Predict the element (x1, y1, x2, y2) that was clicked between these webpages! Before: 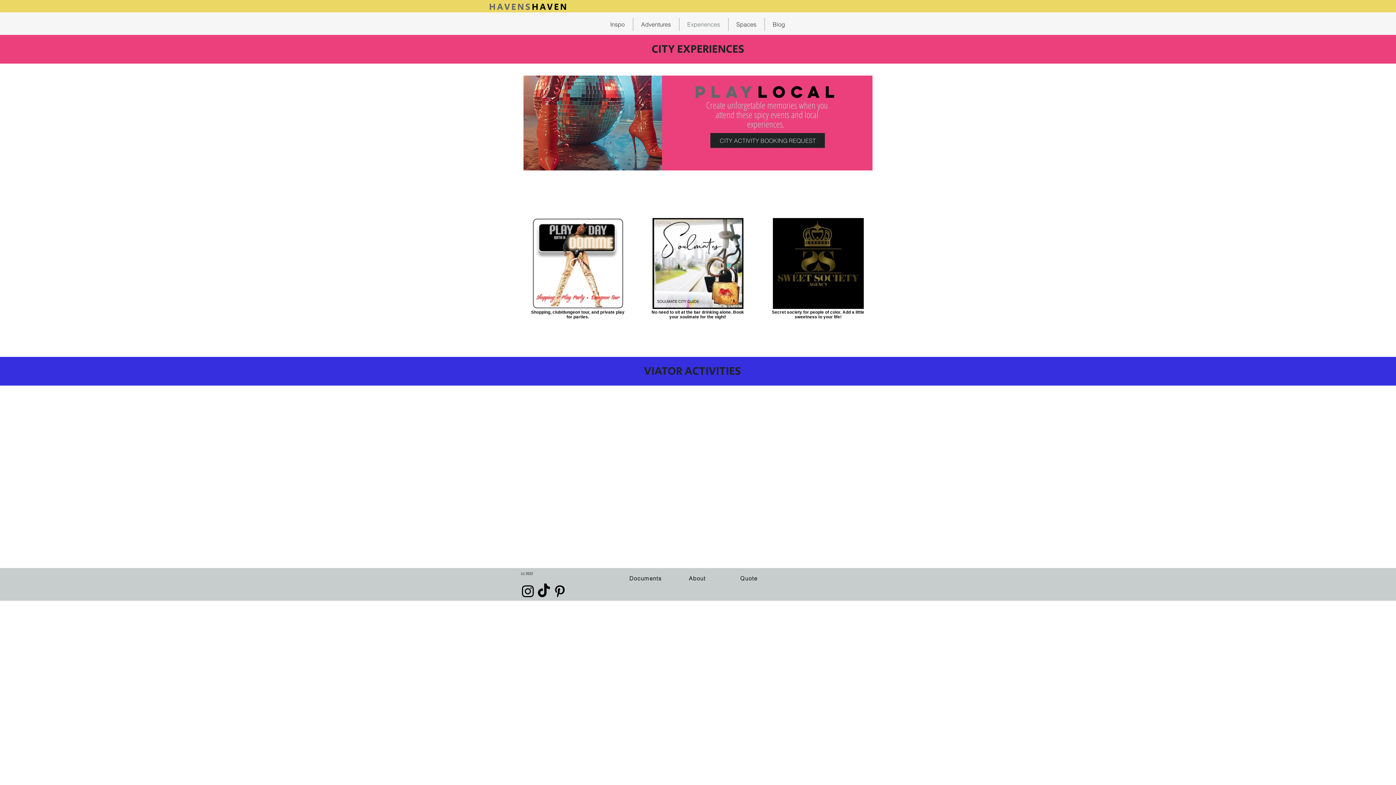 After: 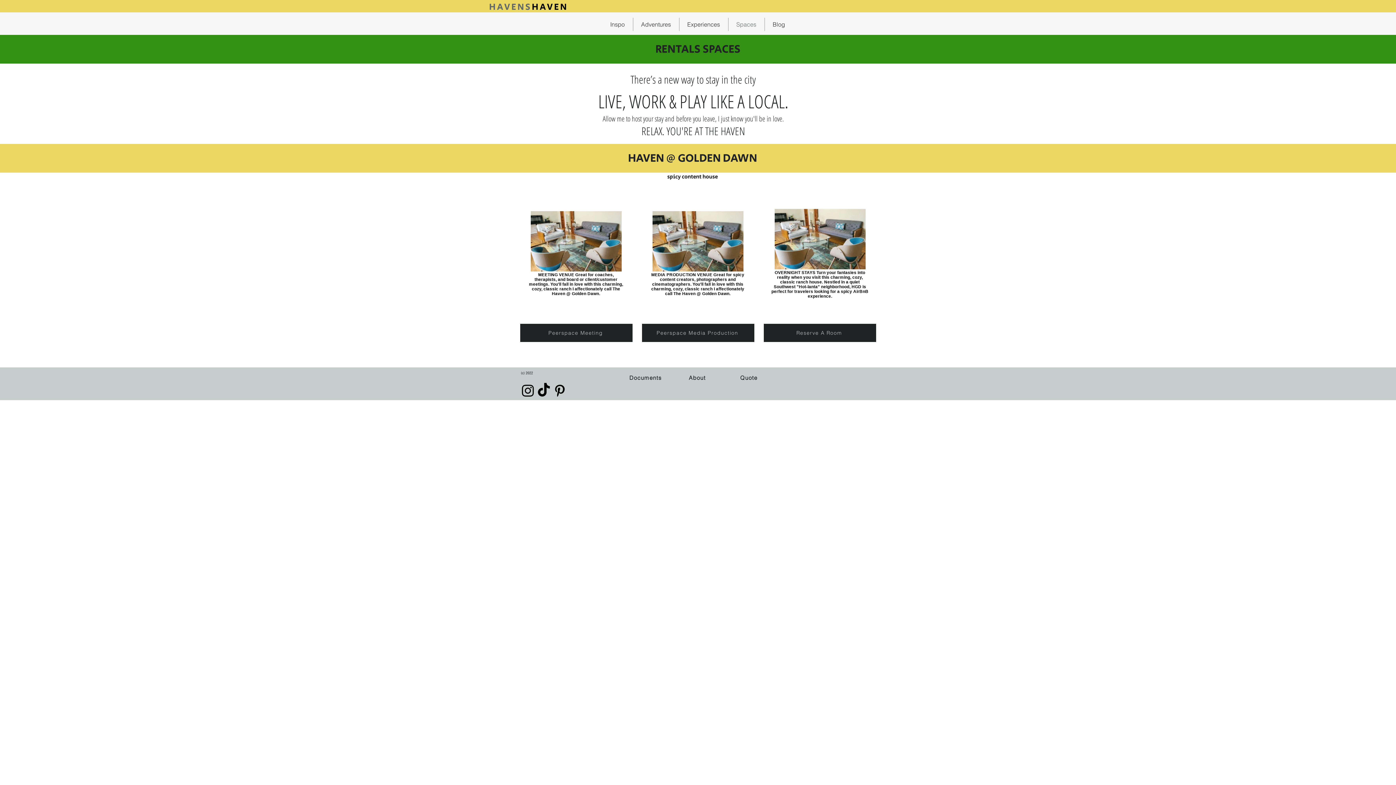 Action: bbox: (728, 17, 764, 30) label: Spaces